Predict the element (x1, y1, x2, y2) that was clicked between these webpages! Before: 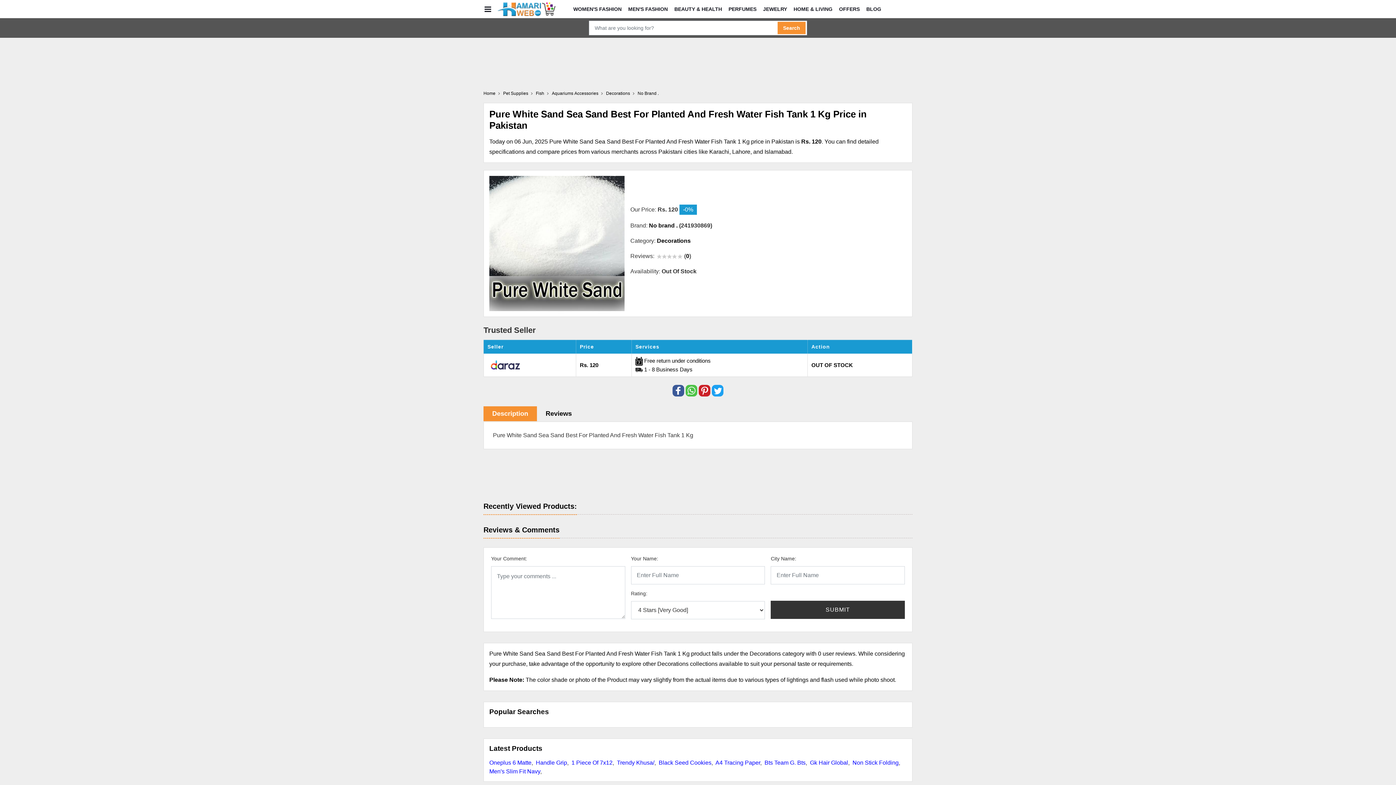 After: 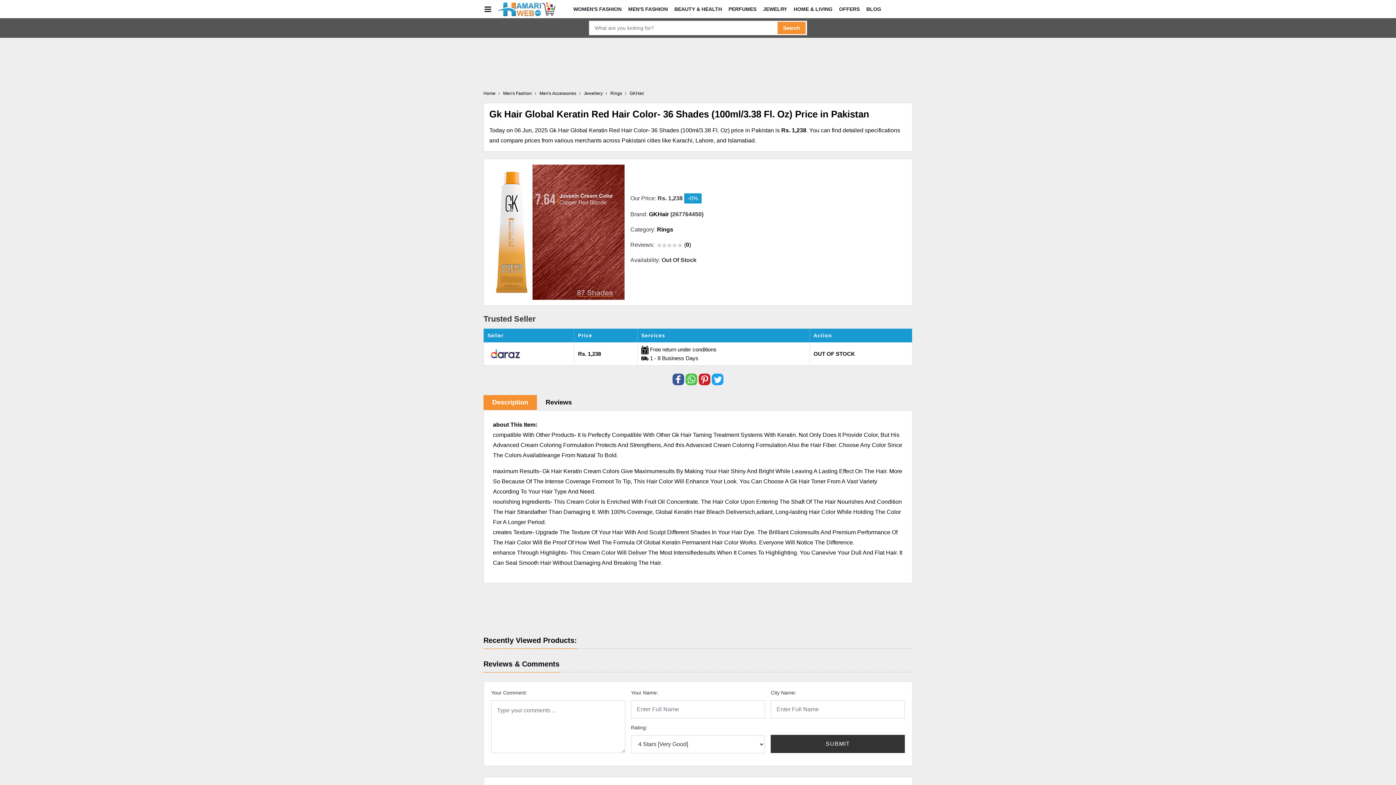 Action: bbox: (810, 760, 848, 766) label: Gk Hair Global